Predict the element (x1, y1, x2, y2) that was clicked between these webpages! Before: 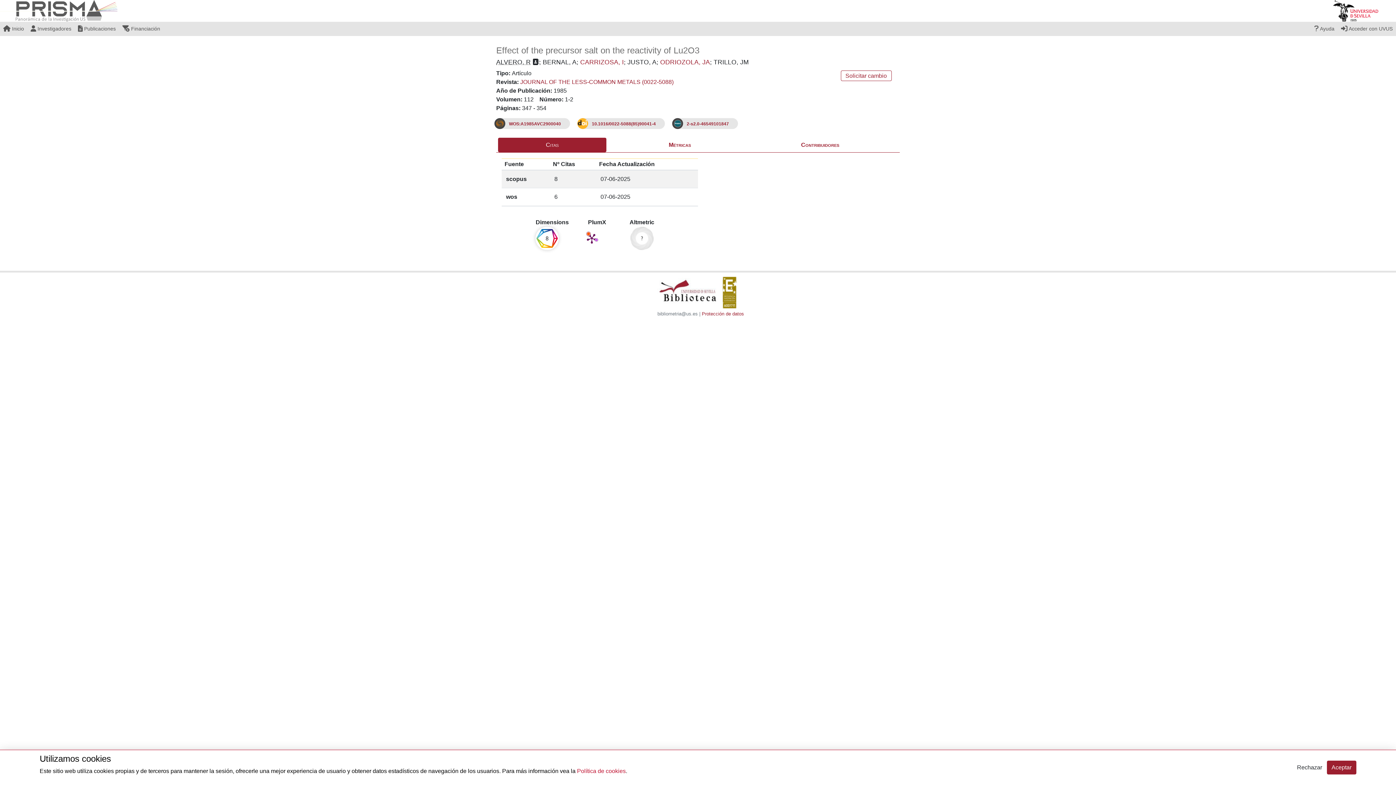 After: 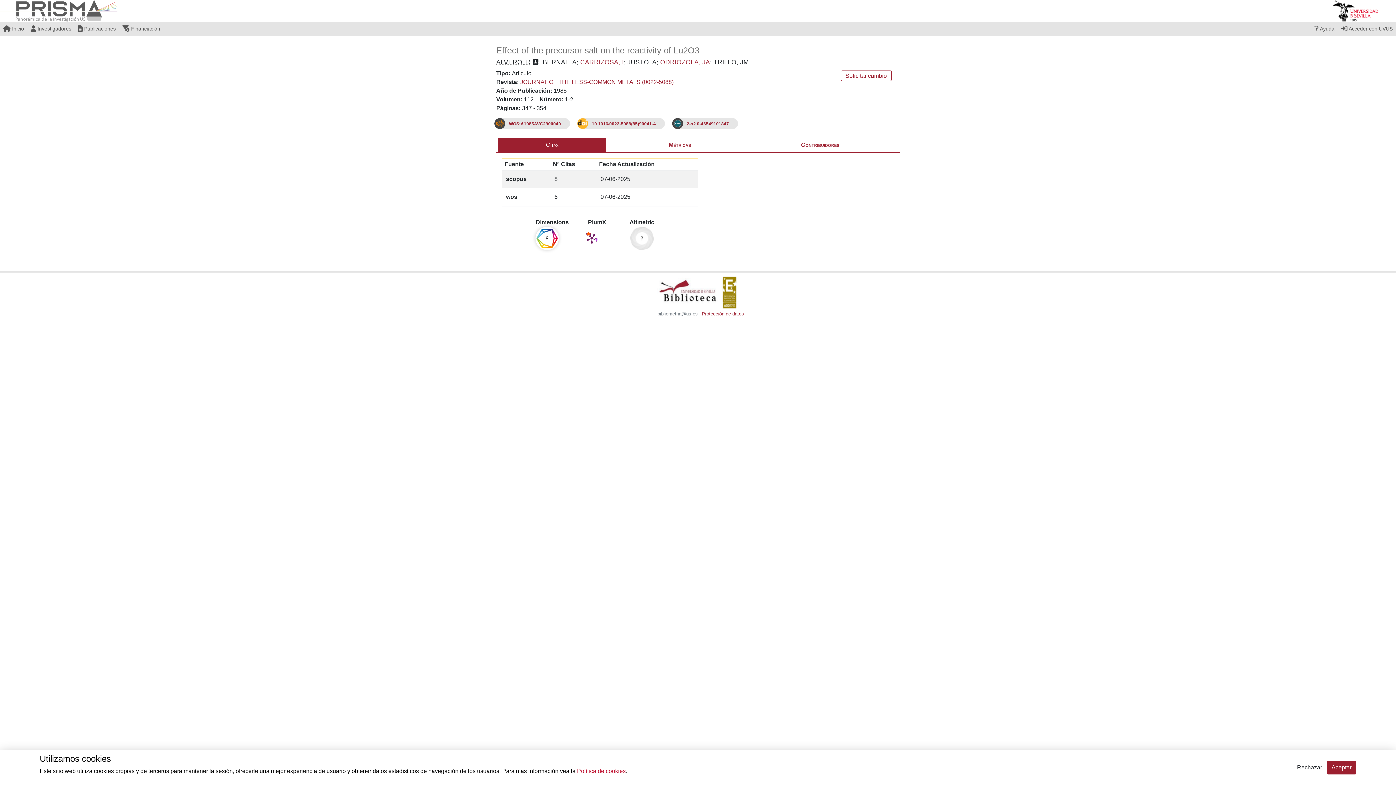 Action: bbox: (657, 287, 739, 293)